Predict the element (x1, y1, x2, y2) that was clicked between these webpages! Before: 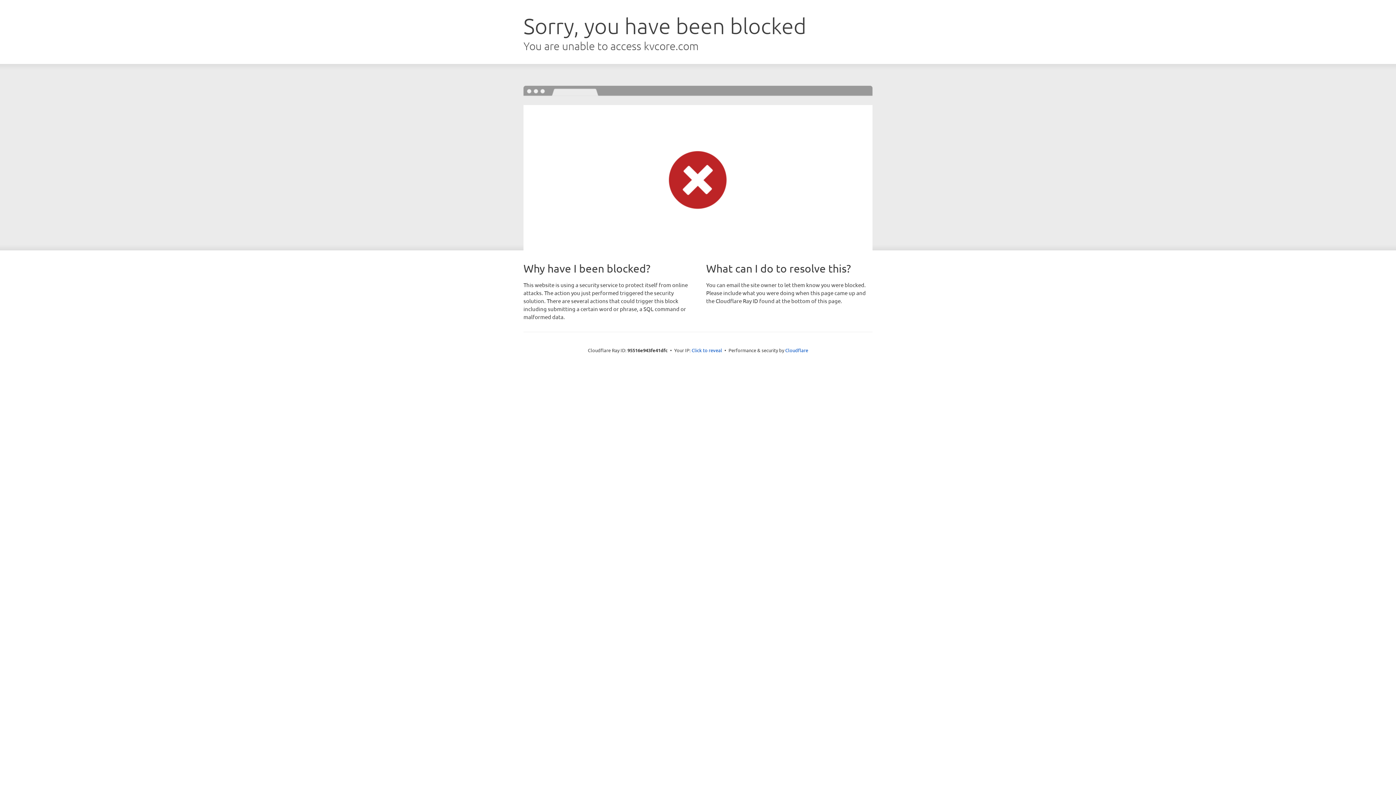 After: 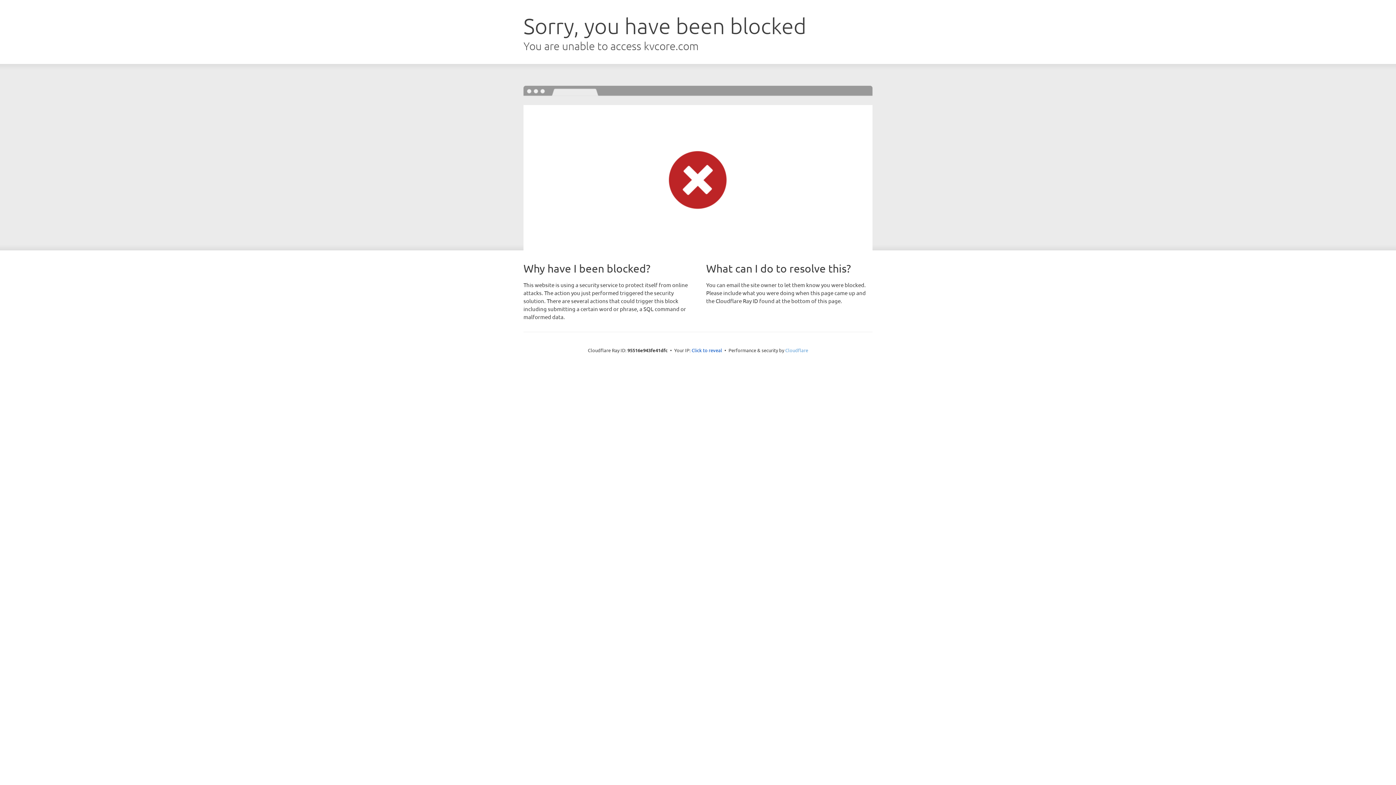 Action: label: Cloudflare bbox: (785, 347, 808, 353)